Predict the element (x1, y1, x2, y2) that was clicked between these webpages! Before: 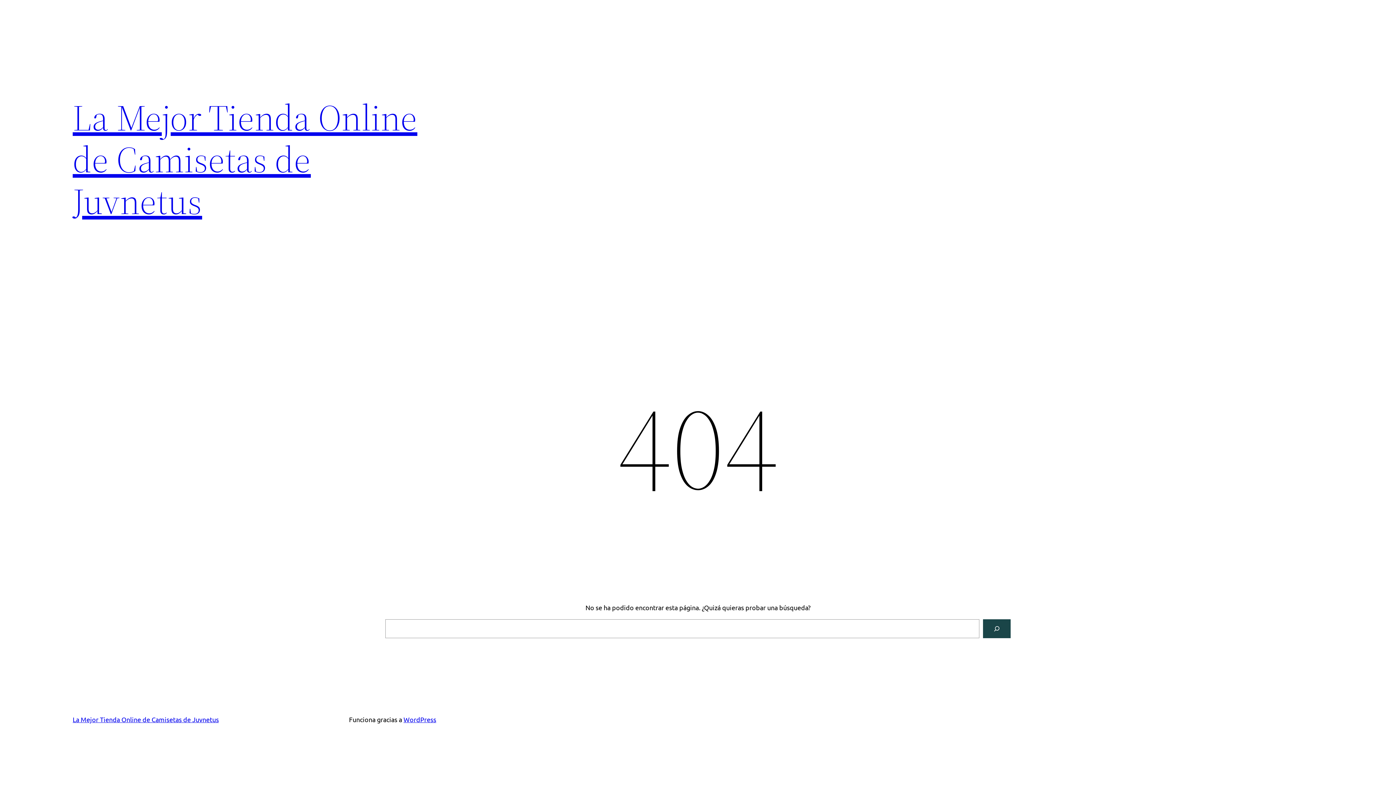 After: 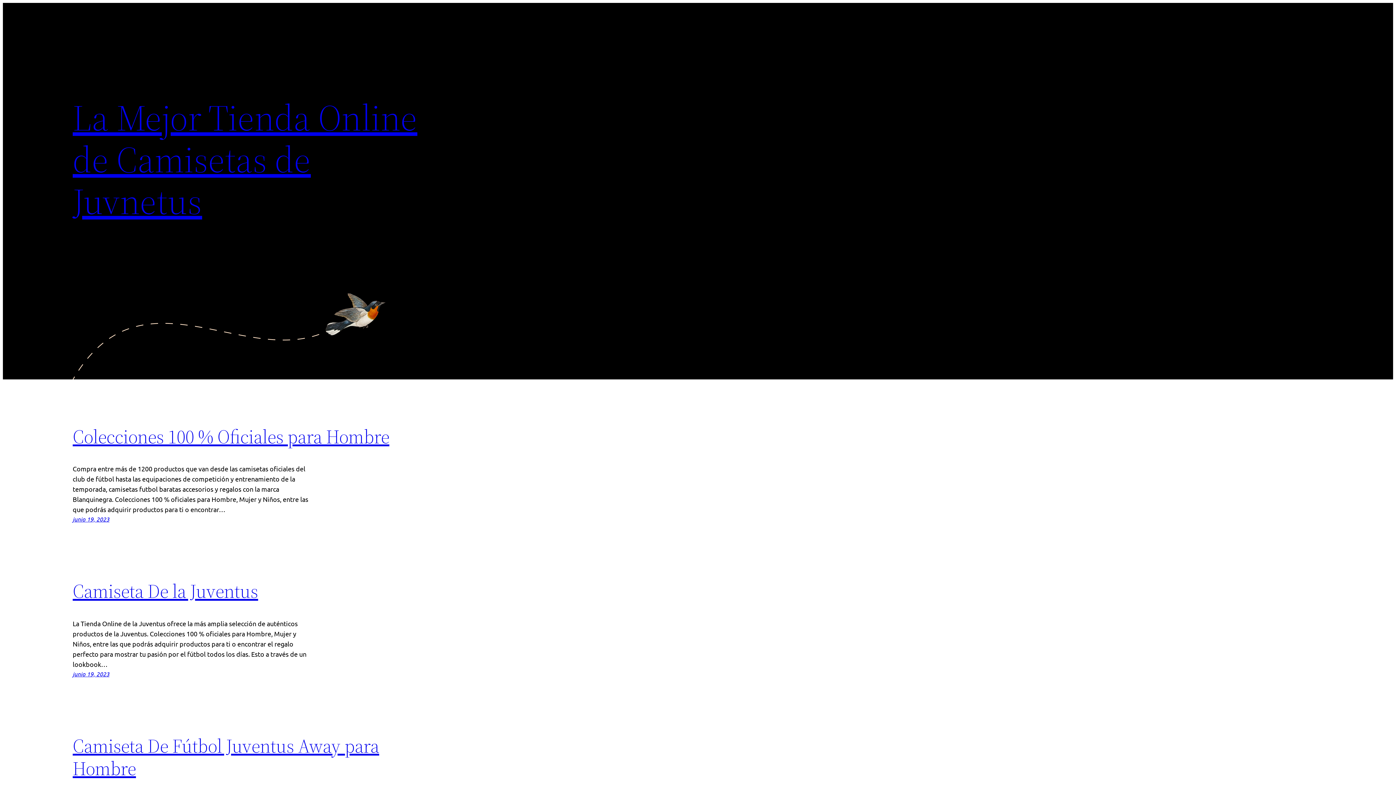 Action: bbox: (72, 92, 417, 226) label: La Mejor Tienda Online de Camisetas de Juvnetus